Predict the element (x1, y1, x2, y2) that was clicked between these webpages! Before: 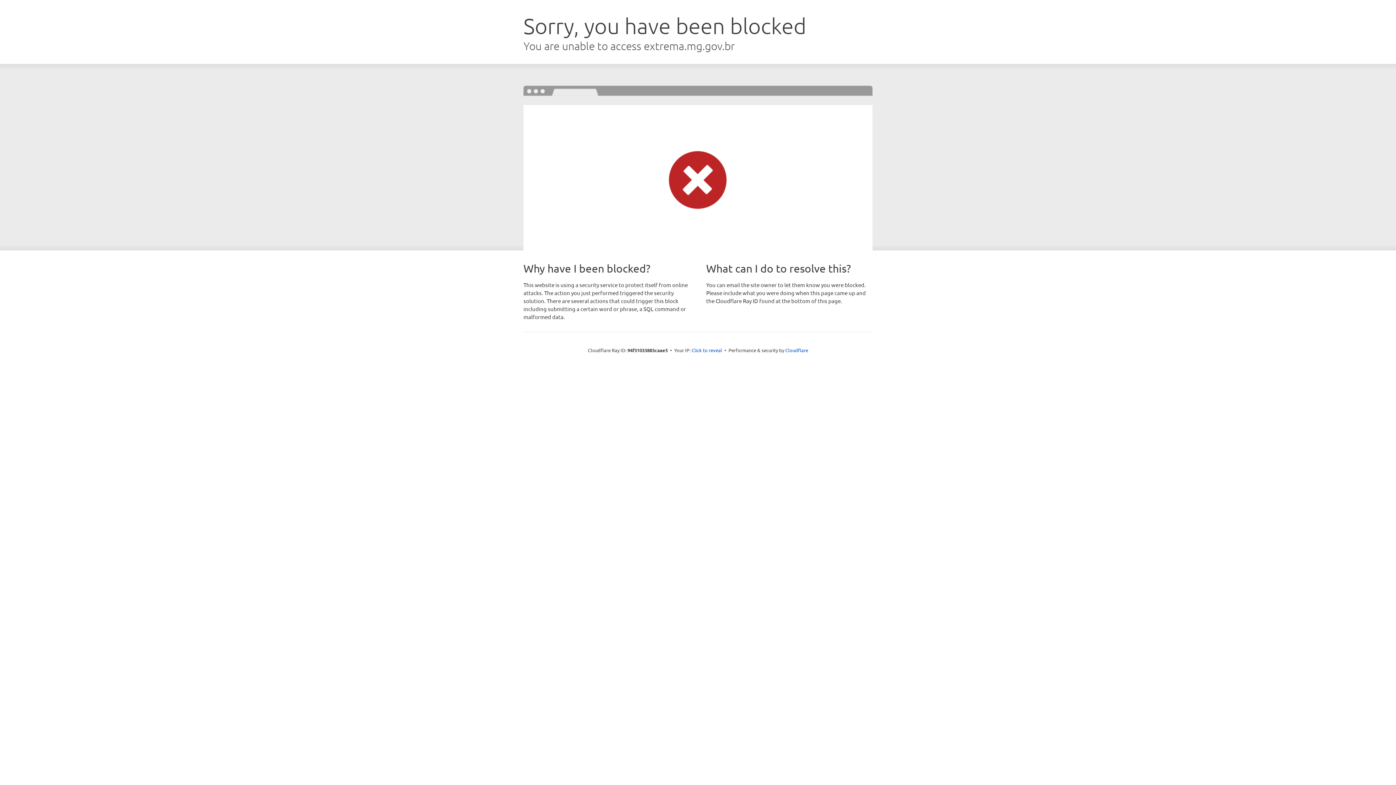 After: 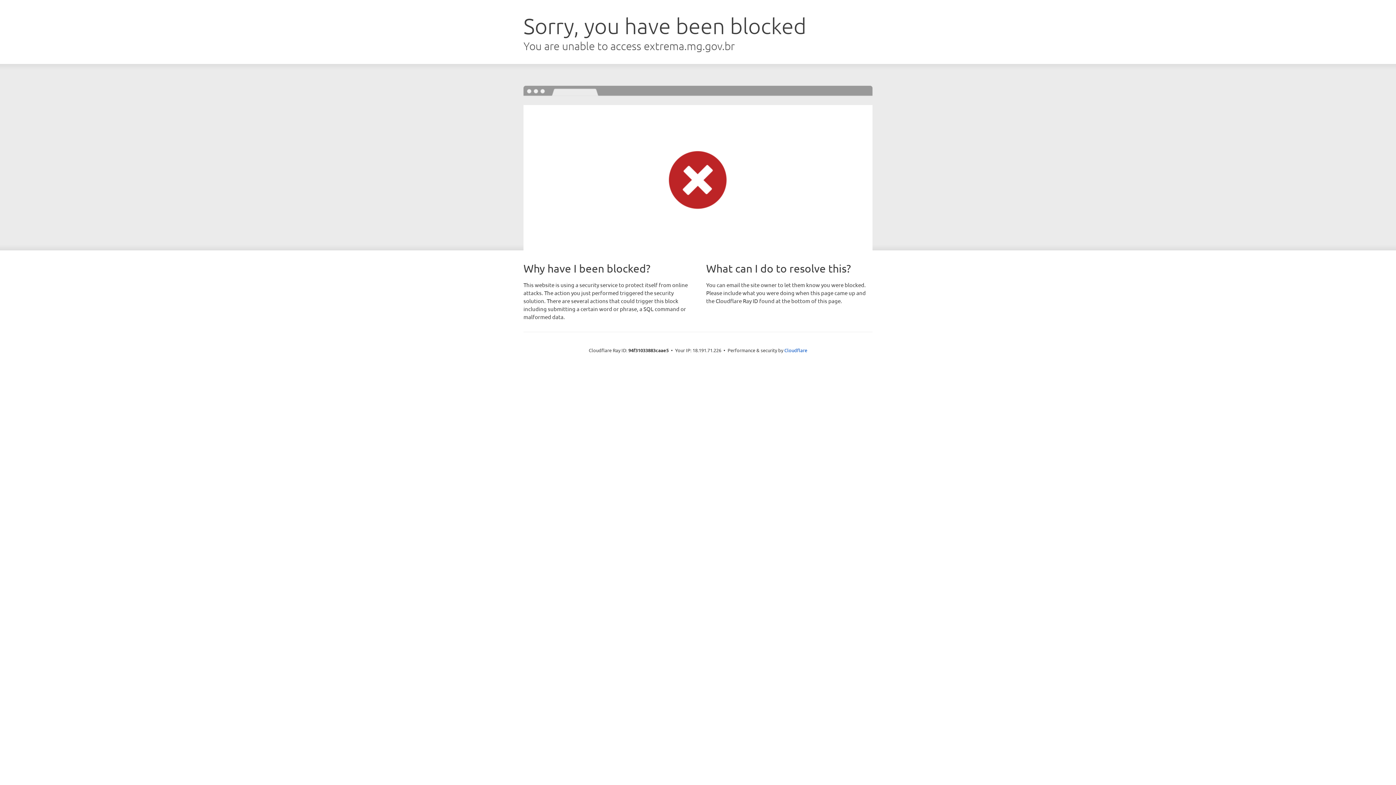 Action: bbox: (691, 346, 722, 353) label: Click to reveal